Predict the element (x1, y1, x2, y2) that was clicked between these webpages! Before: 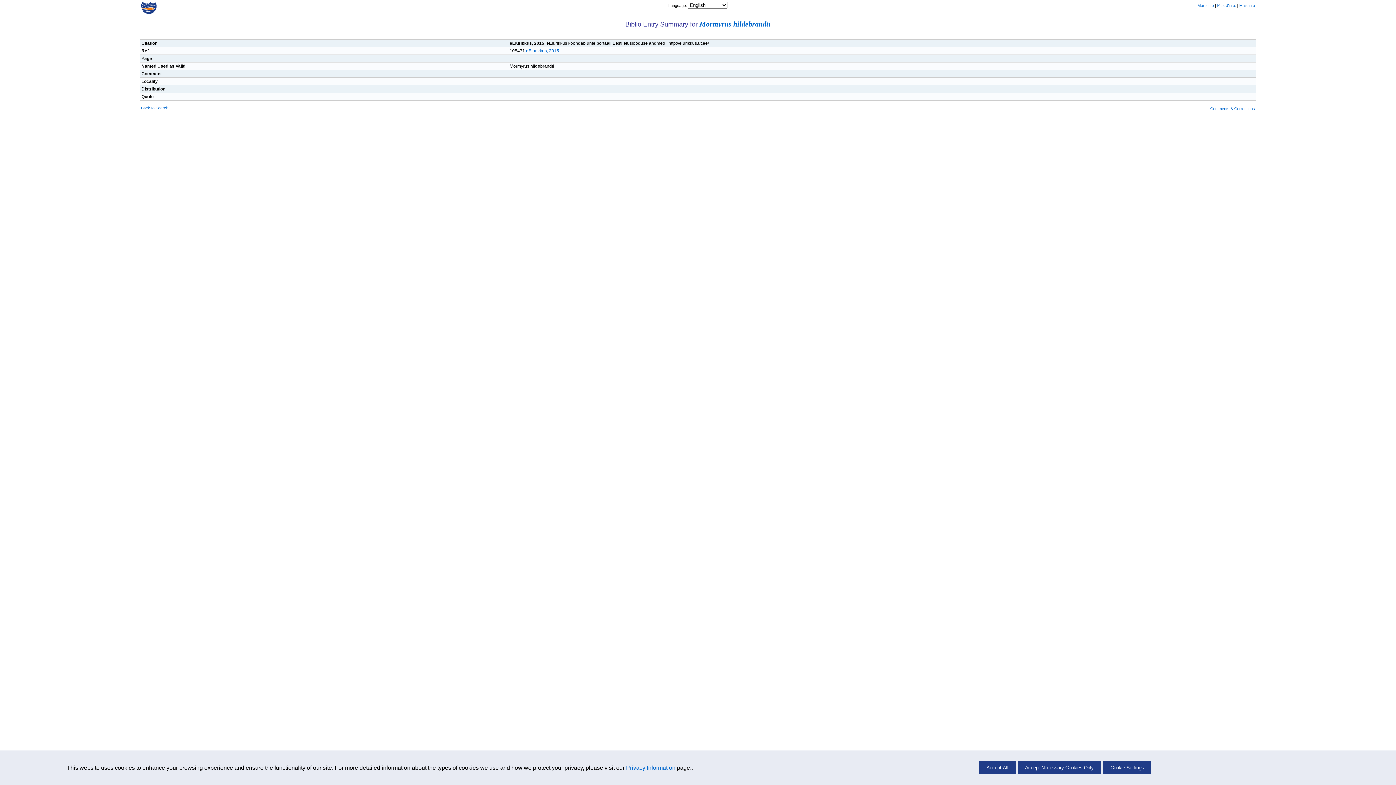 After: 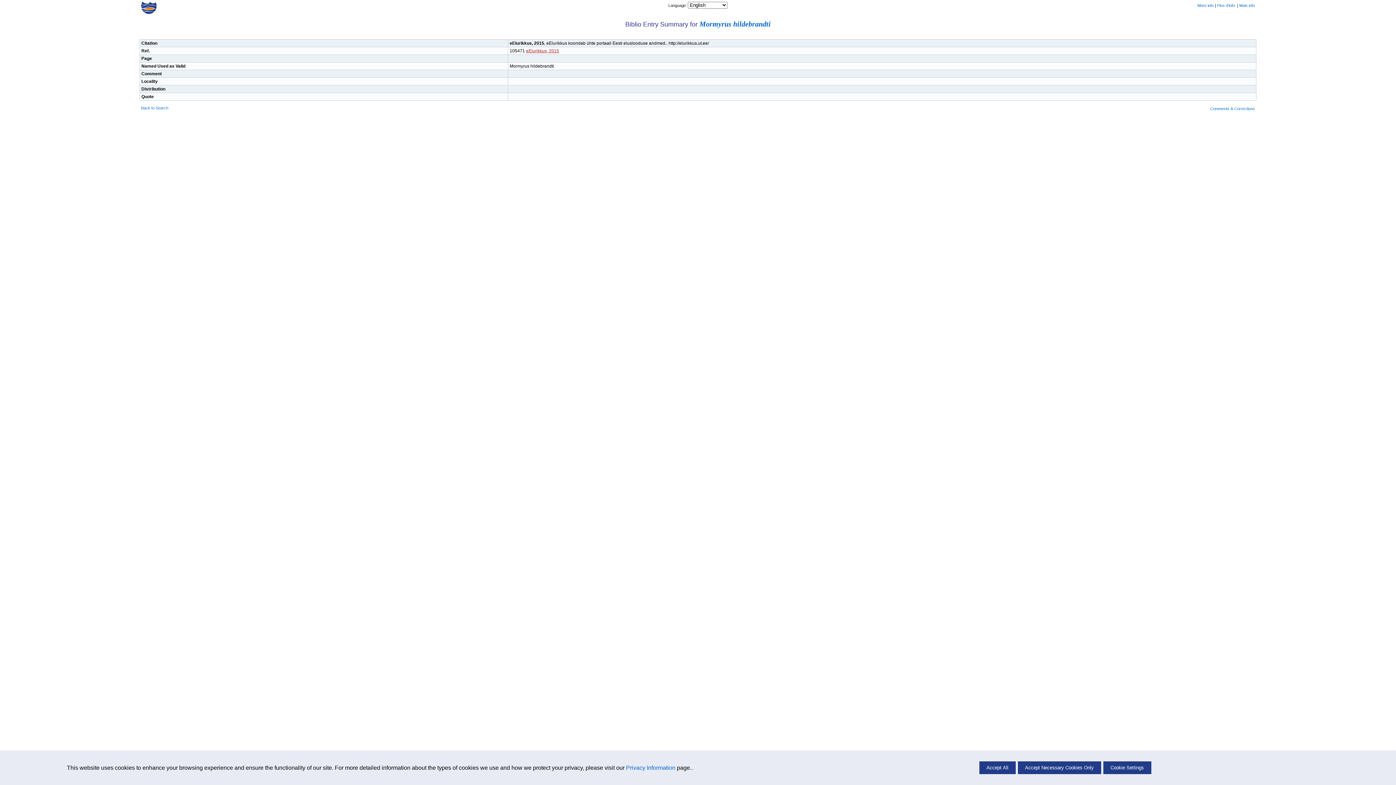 Action: bbox: (526, 48, 559, 53) label: eElurikkus, 2015